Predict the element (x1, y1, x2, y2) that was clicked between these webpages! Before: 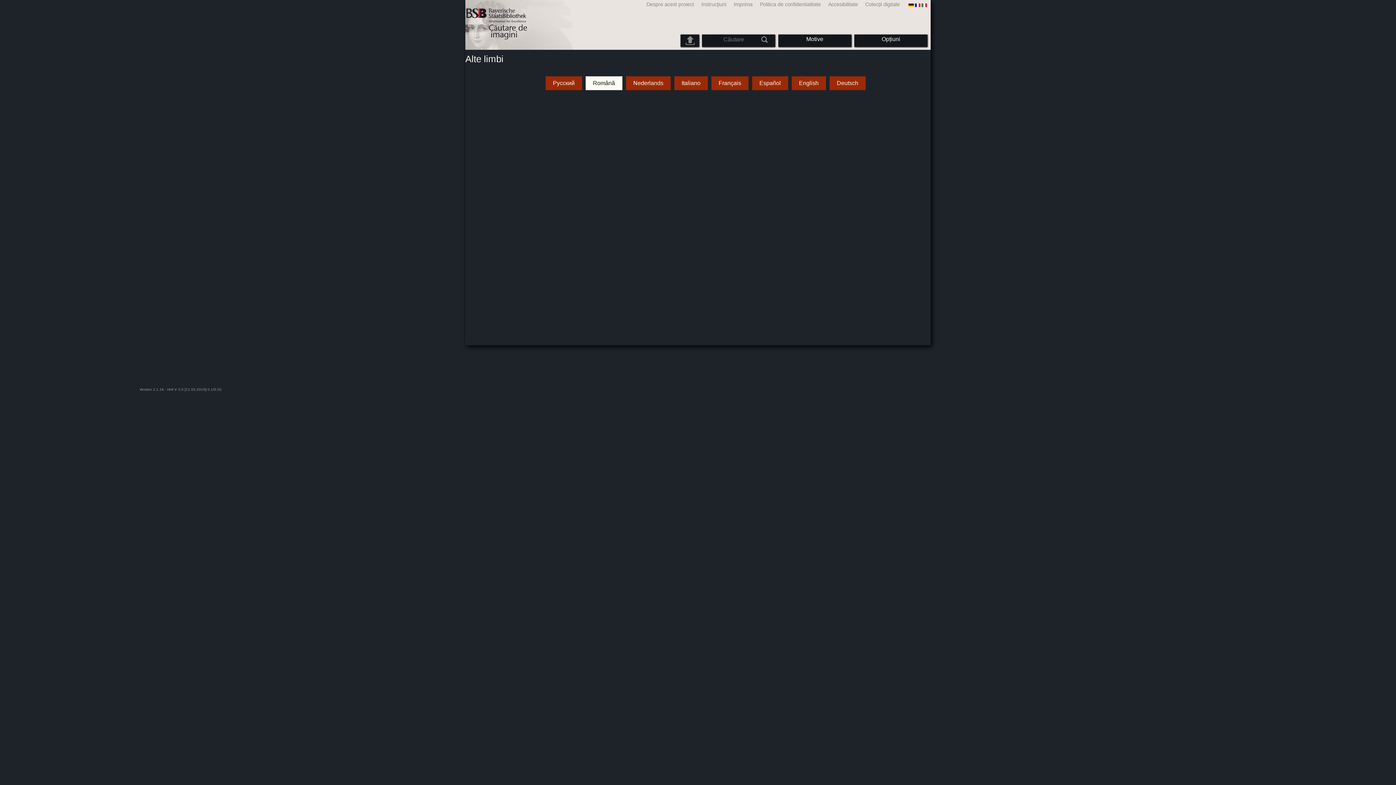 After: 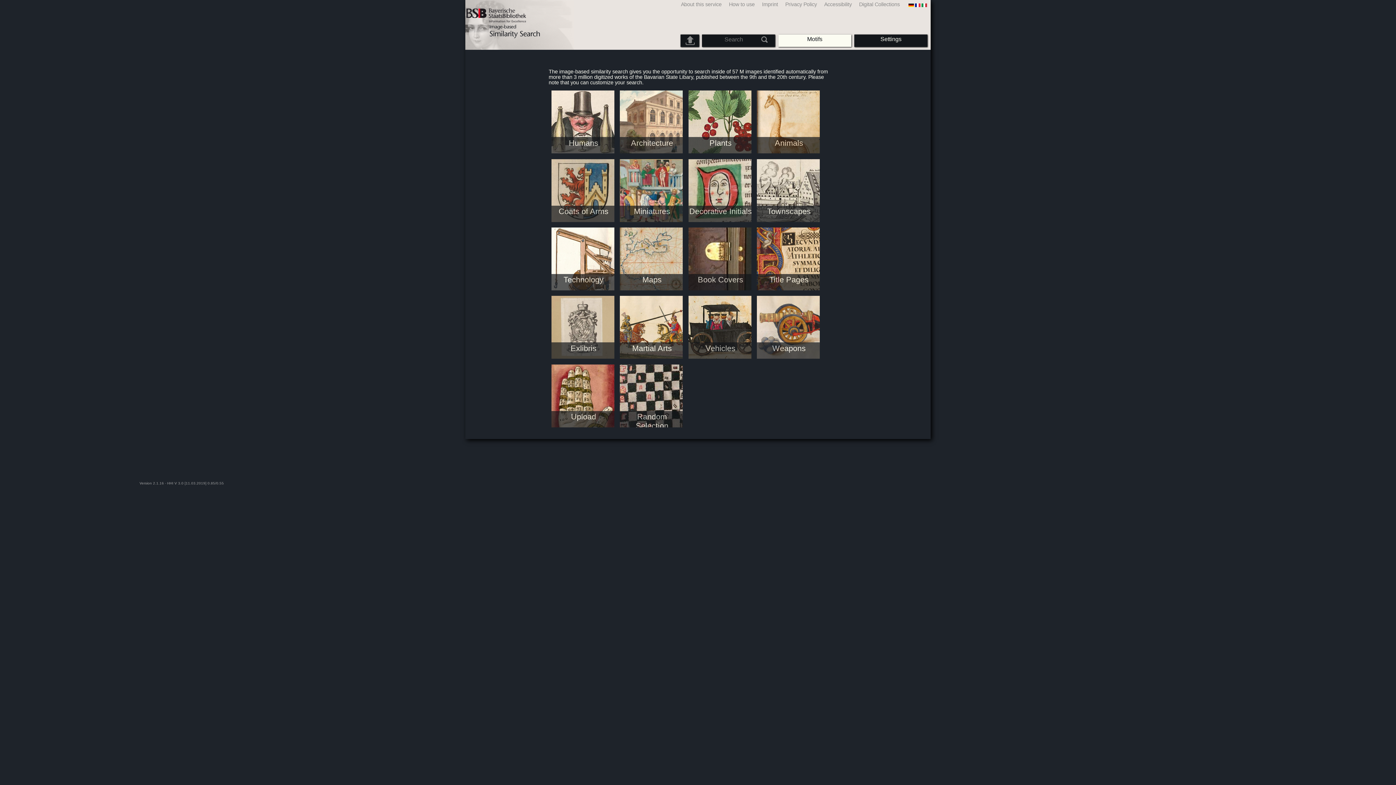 Action: label: English bbox: (799, 79, 818, 86)